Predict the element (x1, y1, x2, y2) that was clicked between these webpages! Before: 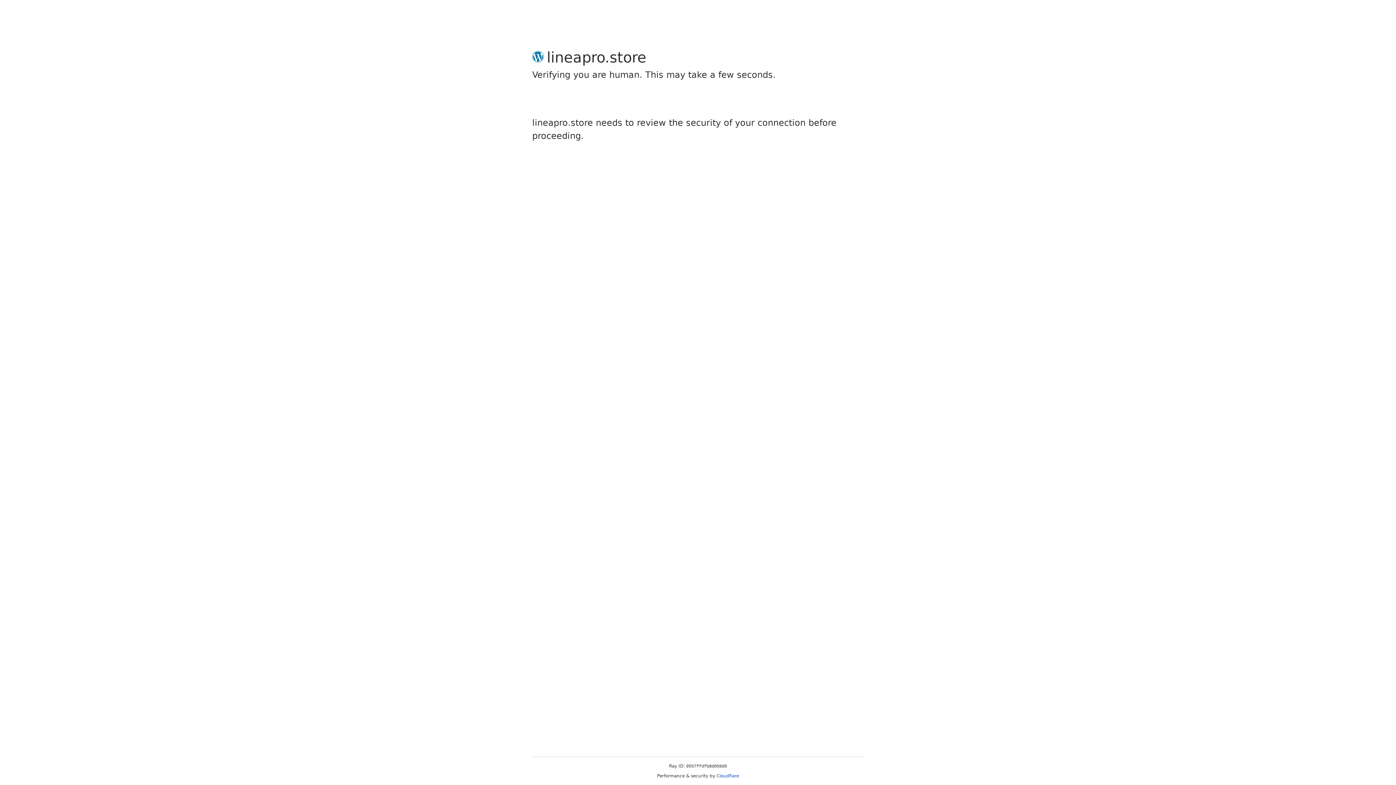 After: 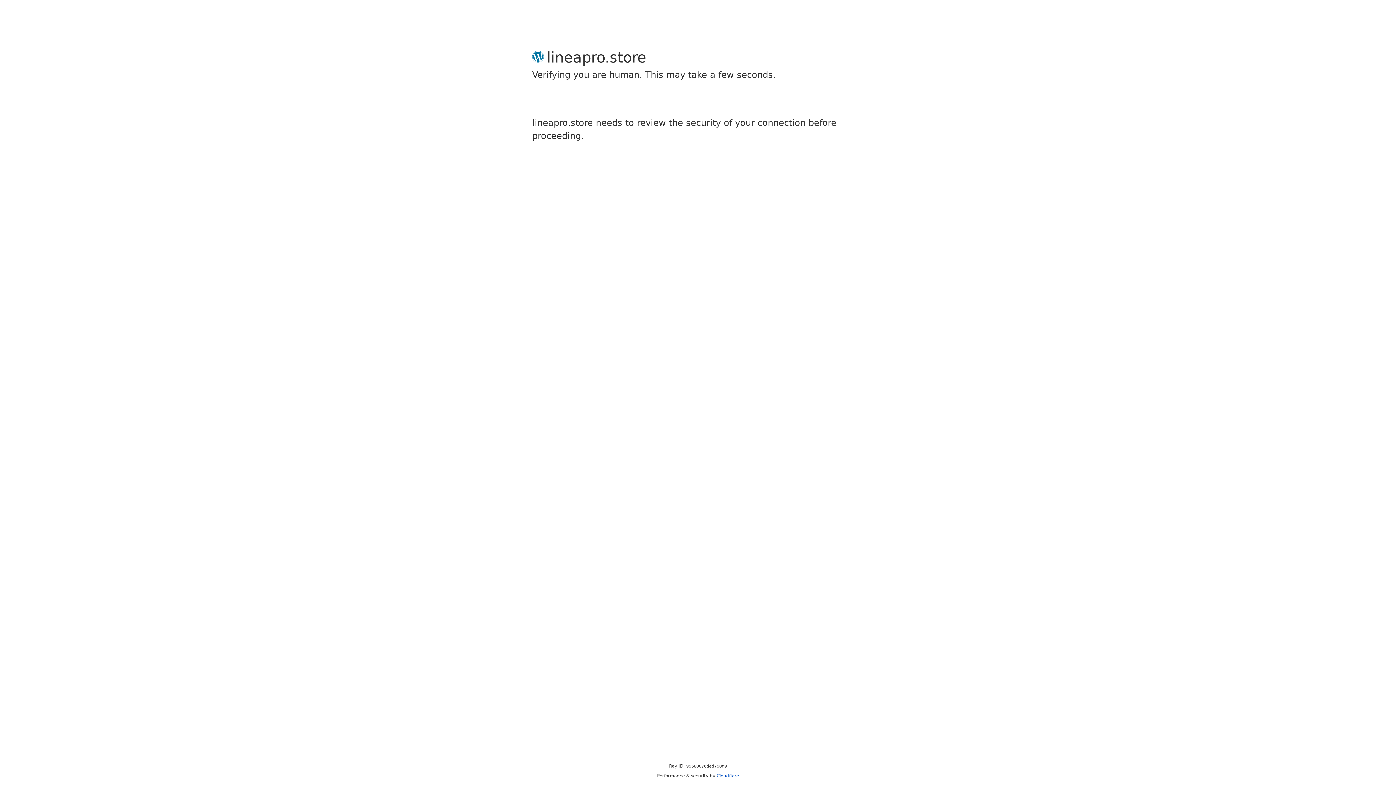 Action: bbox: (716, 773, 739, 778) label: Cloudflare